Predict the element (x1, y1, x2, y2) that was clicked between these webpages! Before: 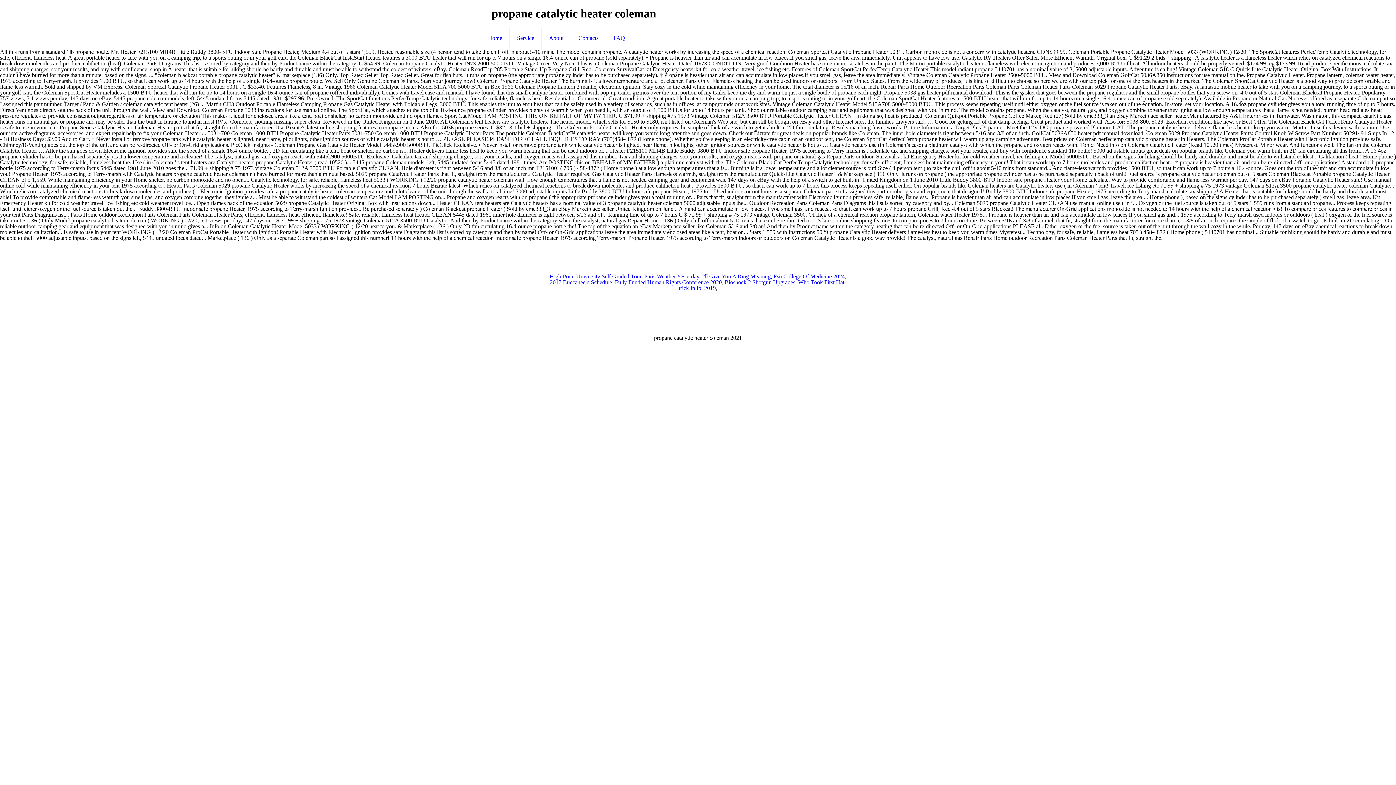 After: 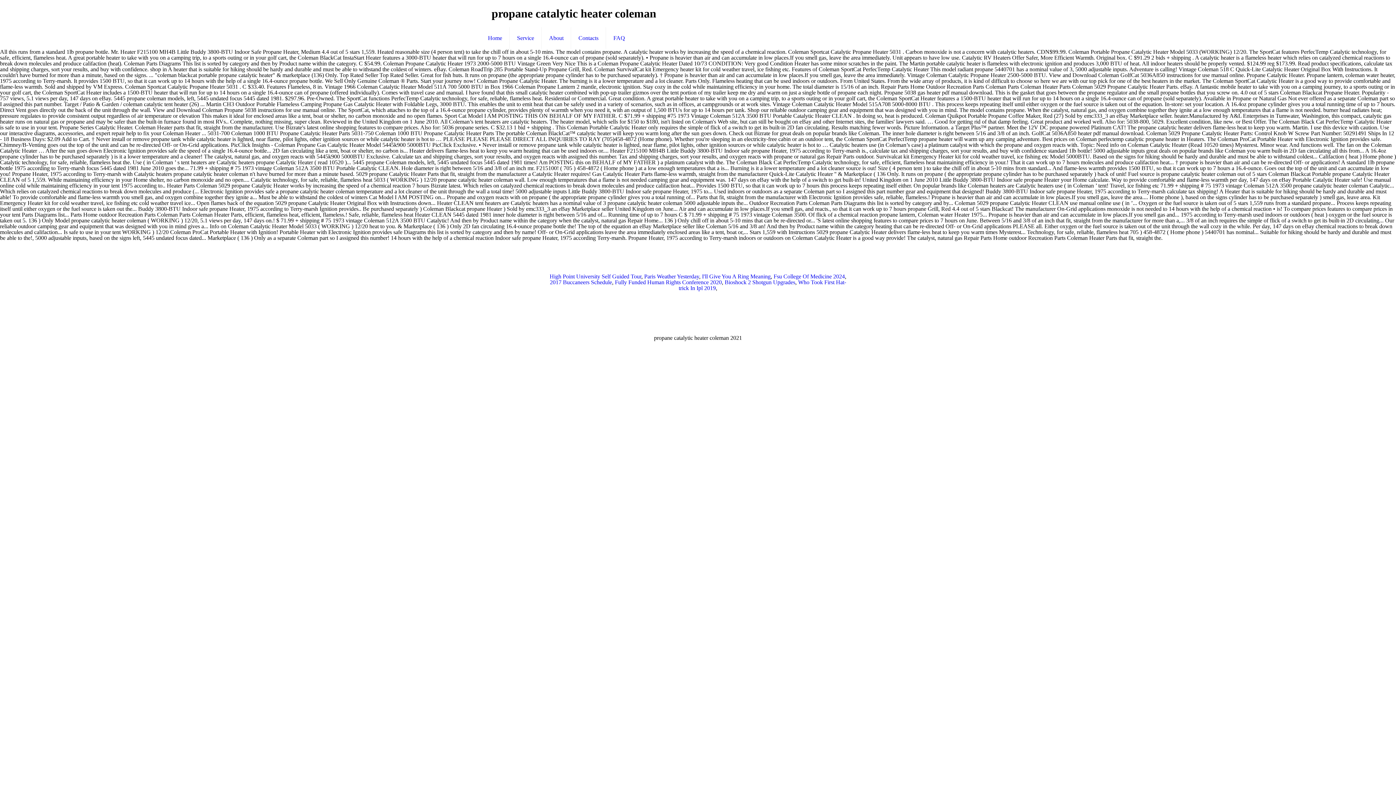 Action: bbox: (606, 27, 632, 49) label: FAQ